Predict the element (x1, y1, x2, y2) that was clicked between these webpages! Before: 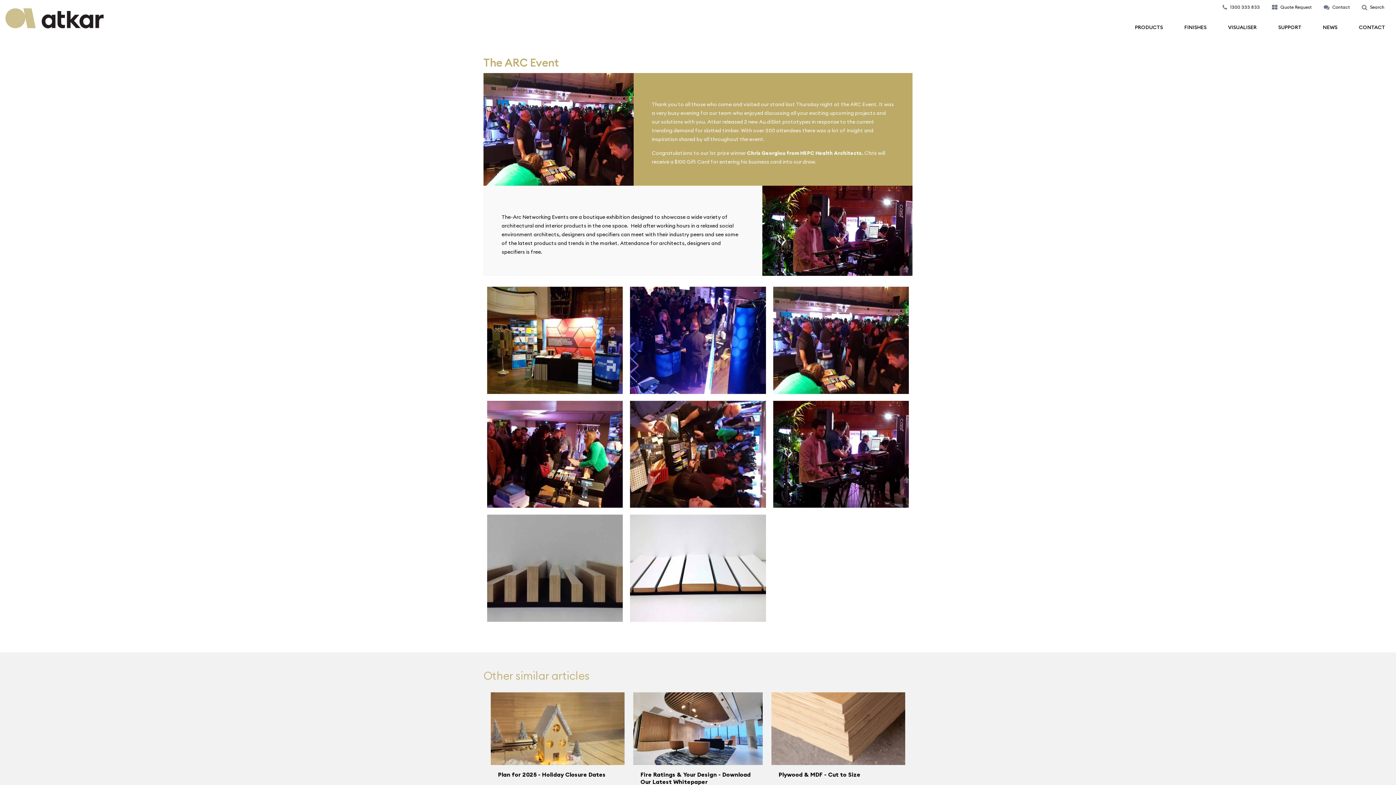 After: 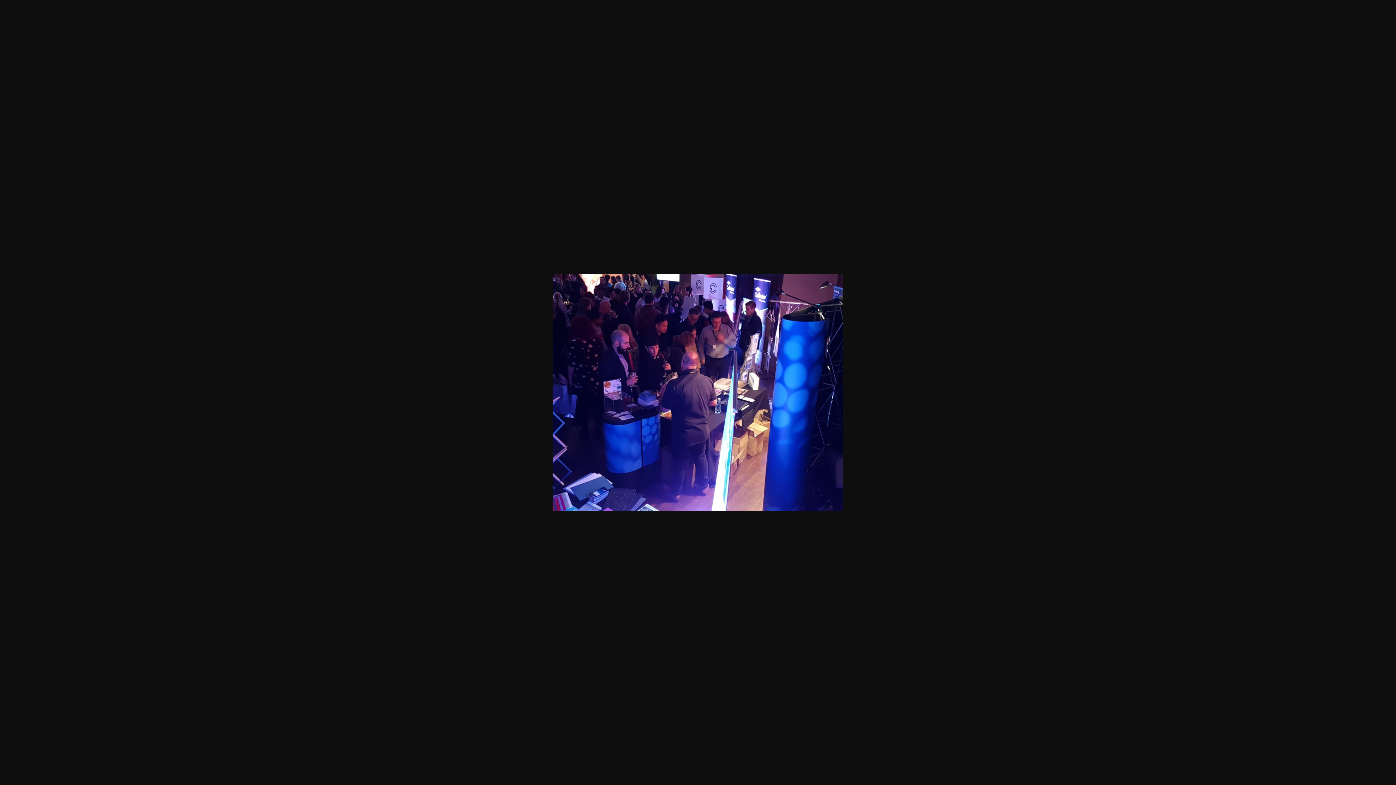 Action: bbox: (630, 388, 766, 395)